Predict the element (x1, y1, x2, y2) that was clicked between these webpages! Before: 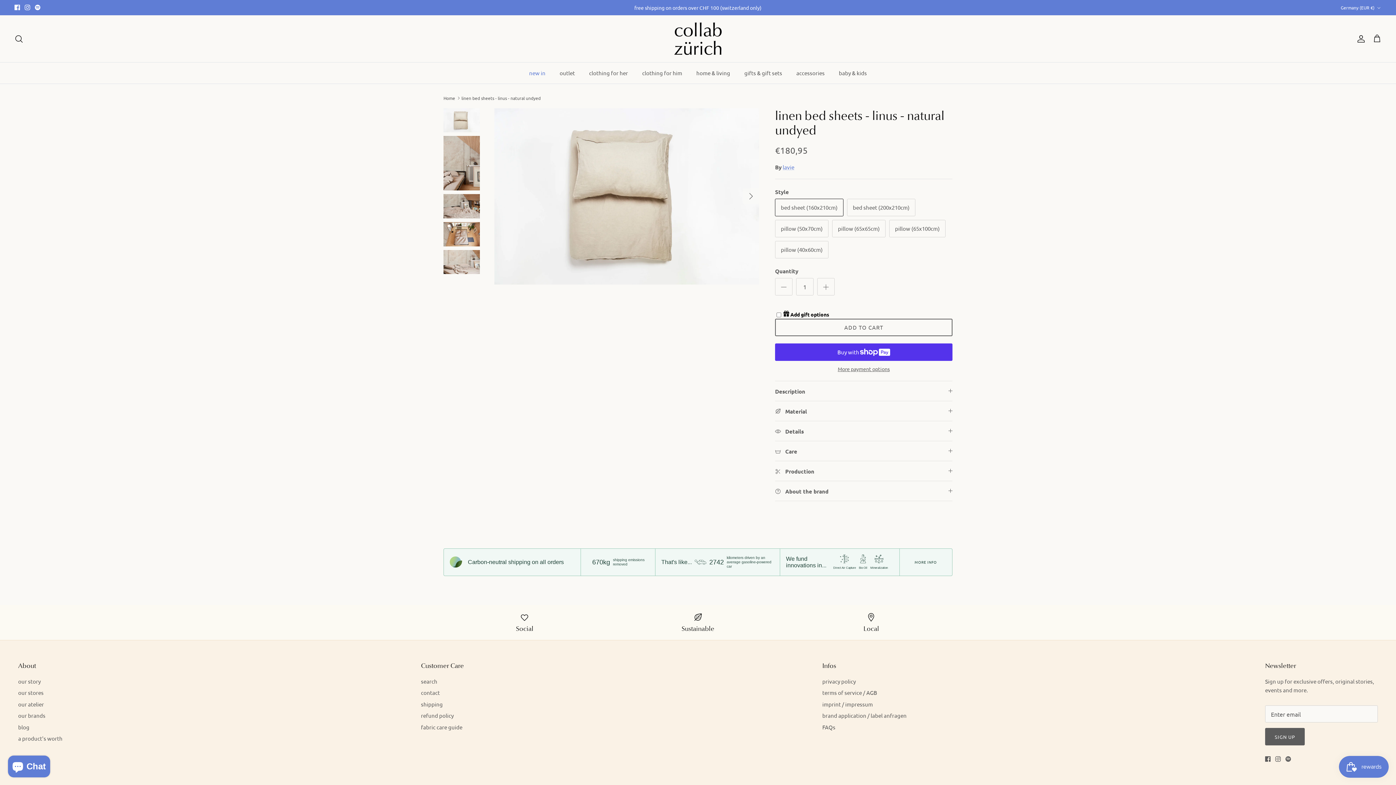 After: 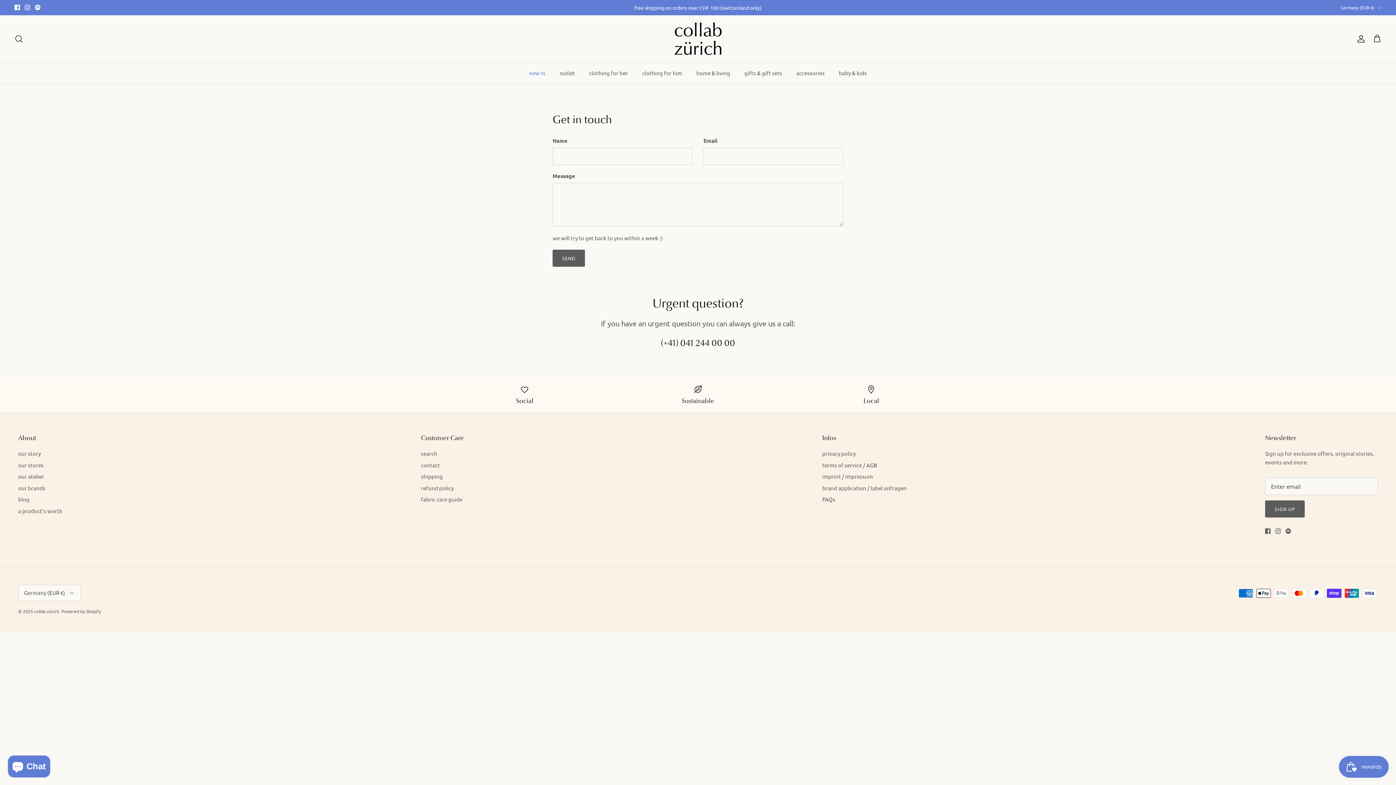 Action: label: contact bbox: (421, 689, 440, 696)